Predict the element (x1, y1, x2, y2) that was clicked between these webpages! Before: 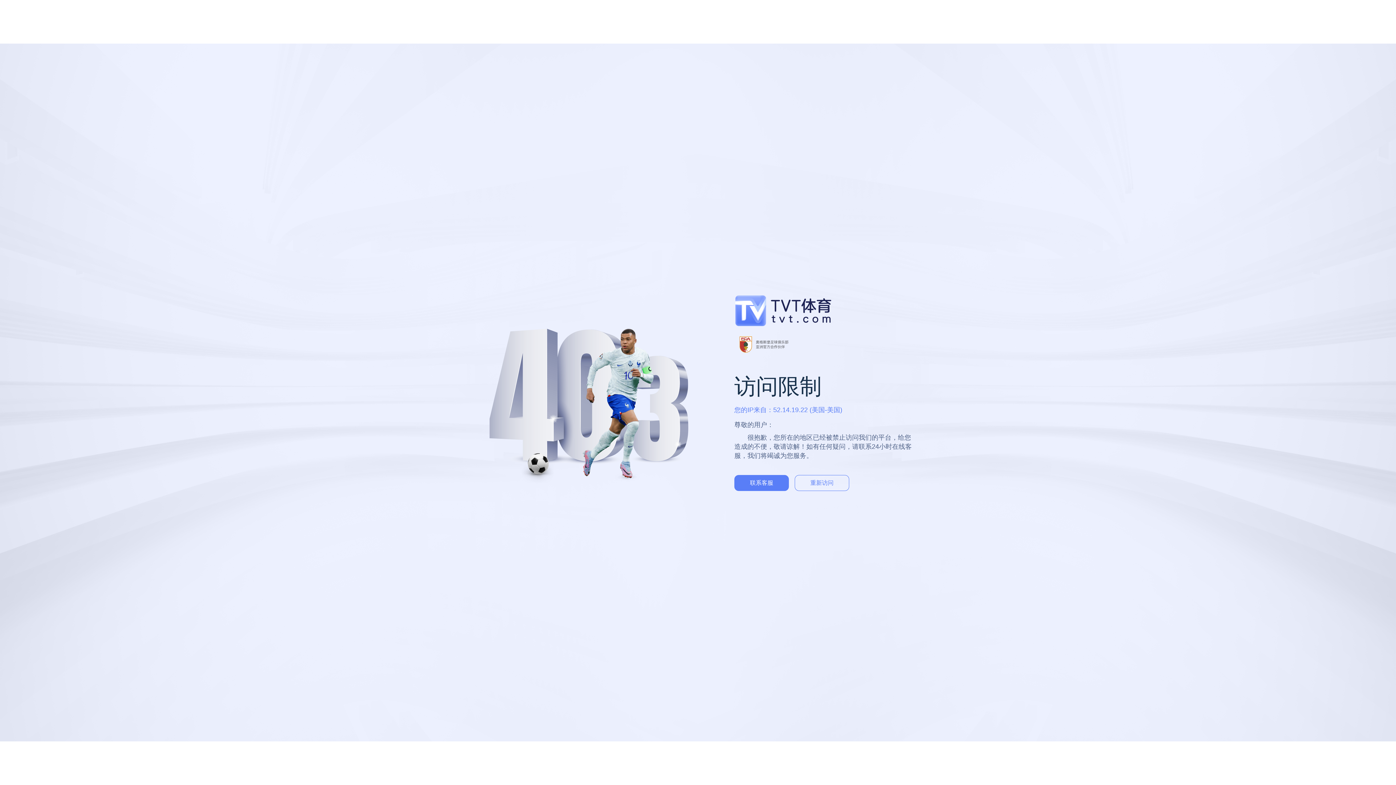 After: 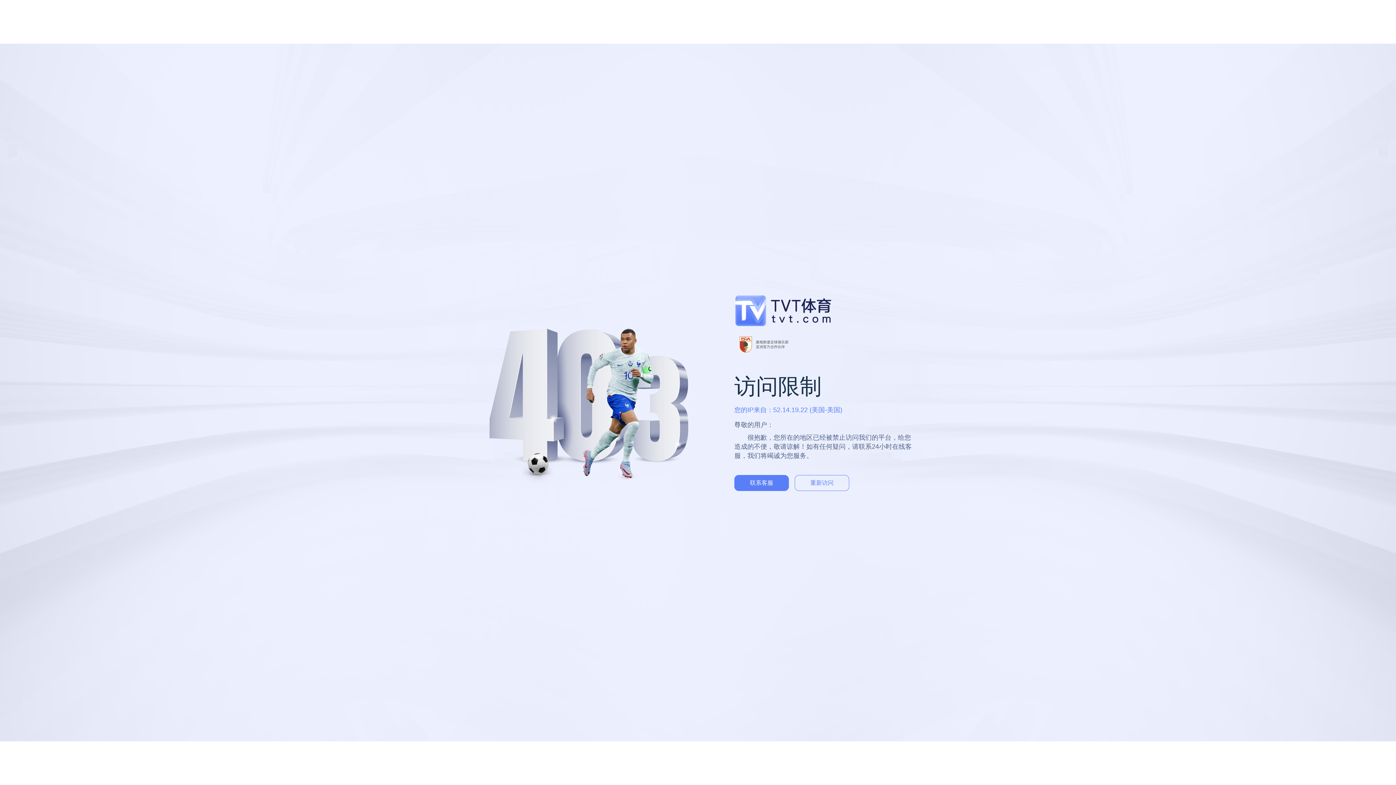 Action: label: 重新访问 bbox: (794, 462, 849, 478)